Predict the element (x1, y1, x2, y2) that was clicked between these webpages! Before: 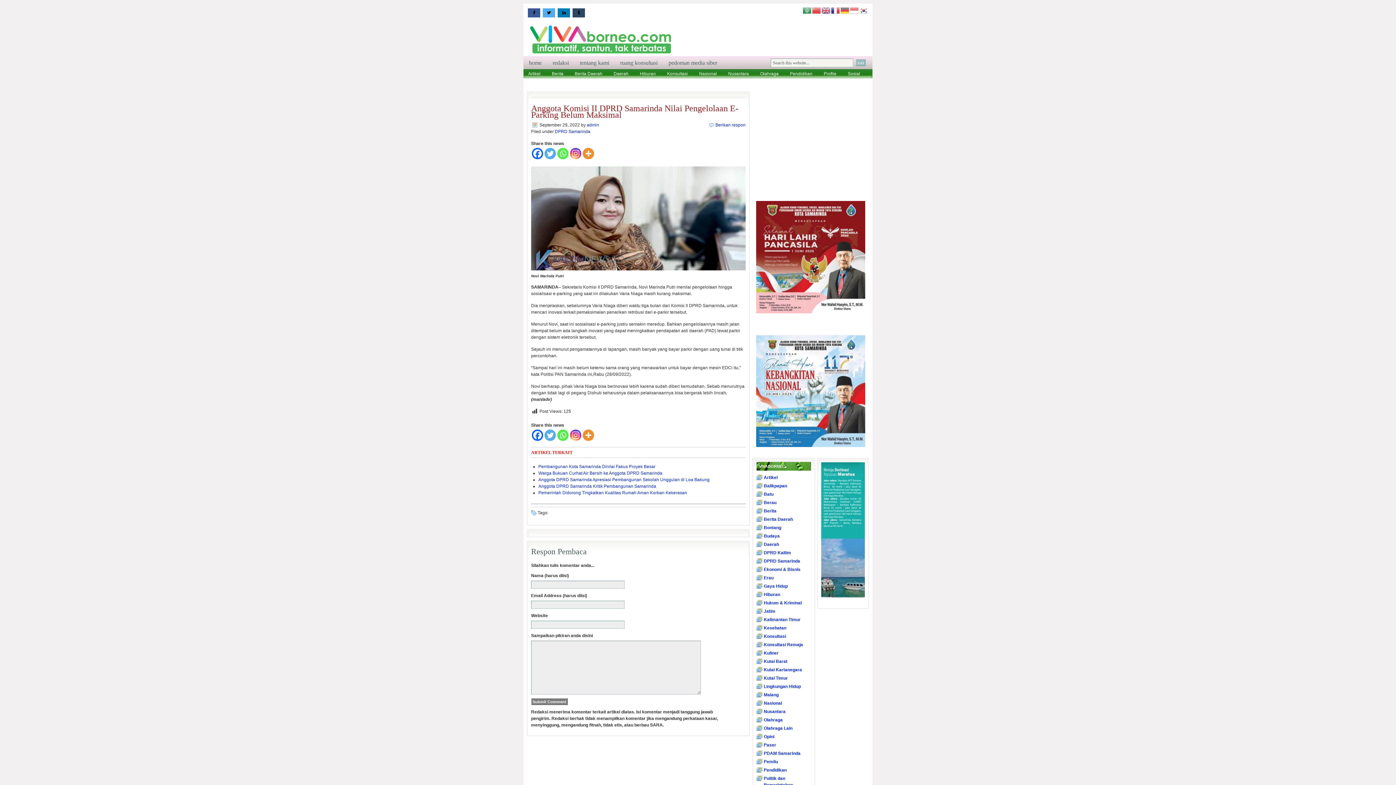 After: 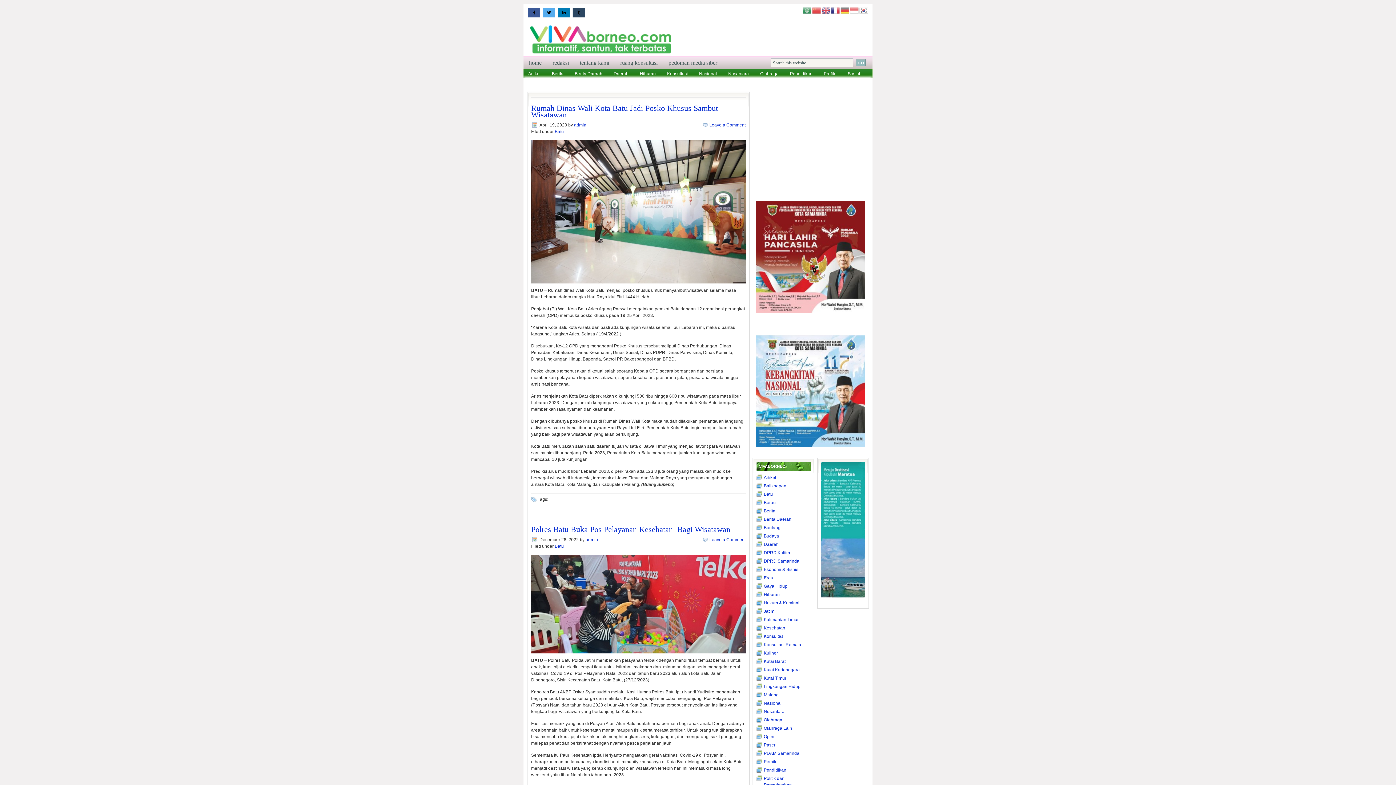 Action: label: Batu bbox: (764, 492, 773, 497)